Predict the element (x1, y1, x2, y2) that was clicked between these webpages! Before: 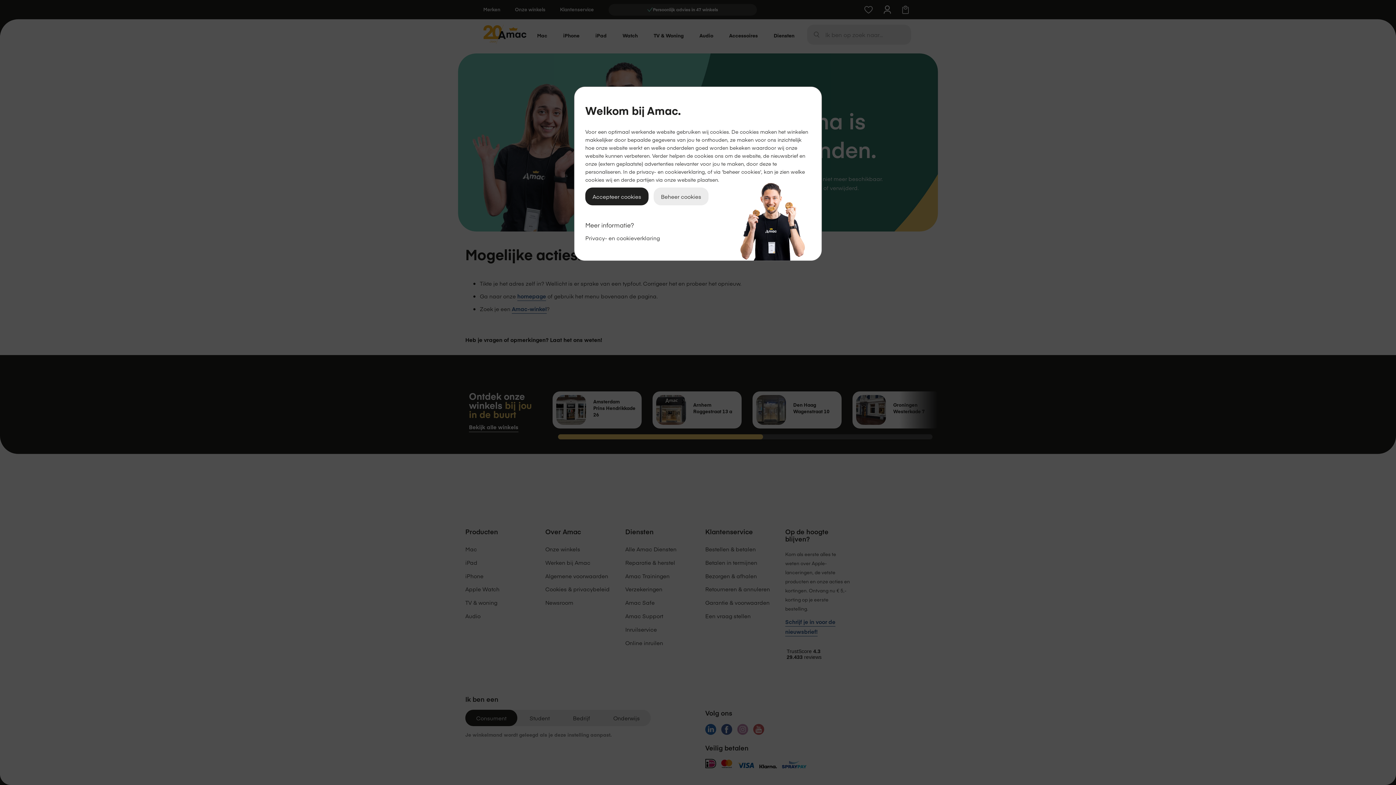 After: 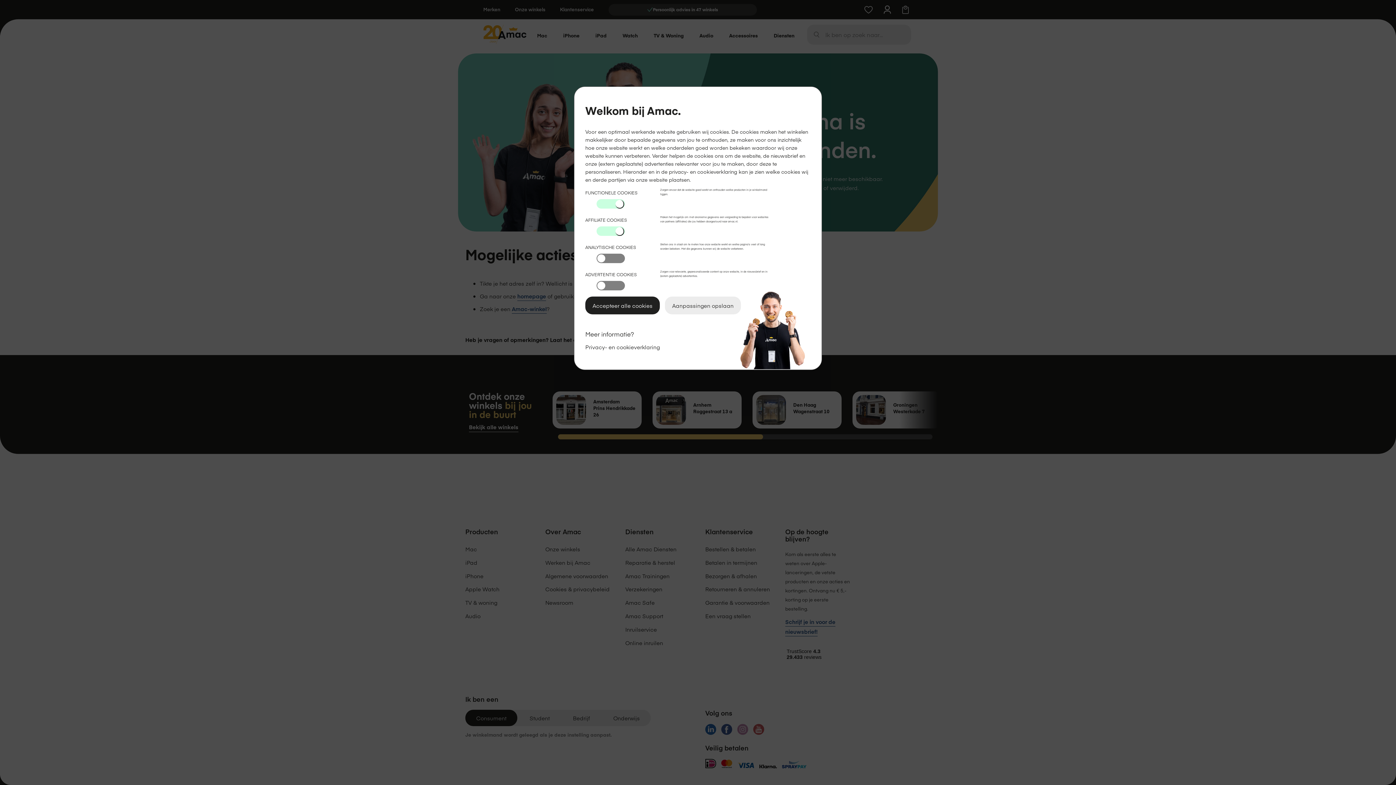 Action: label: Beheer cookies bbox: (653, 187, 708, 205)